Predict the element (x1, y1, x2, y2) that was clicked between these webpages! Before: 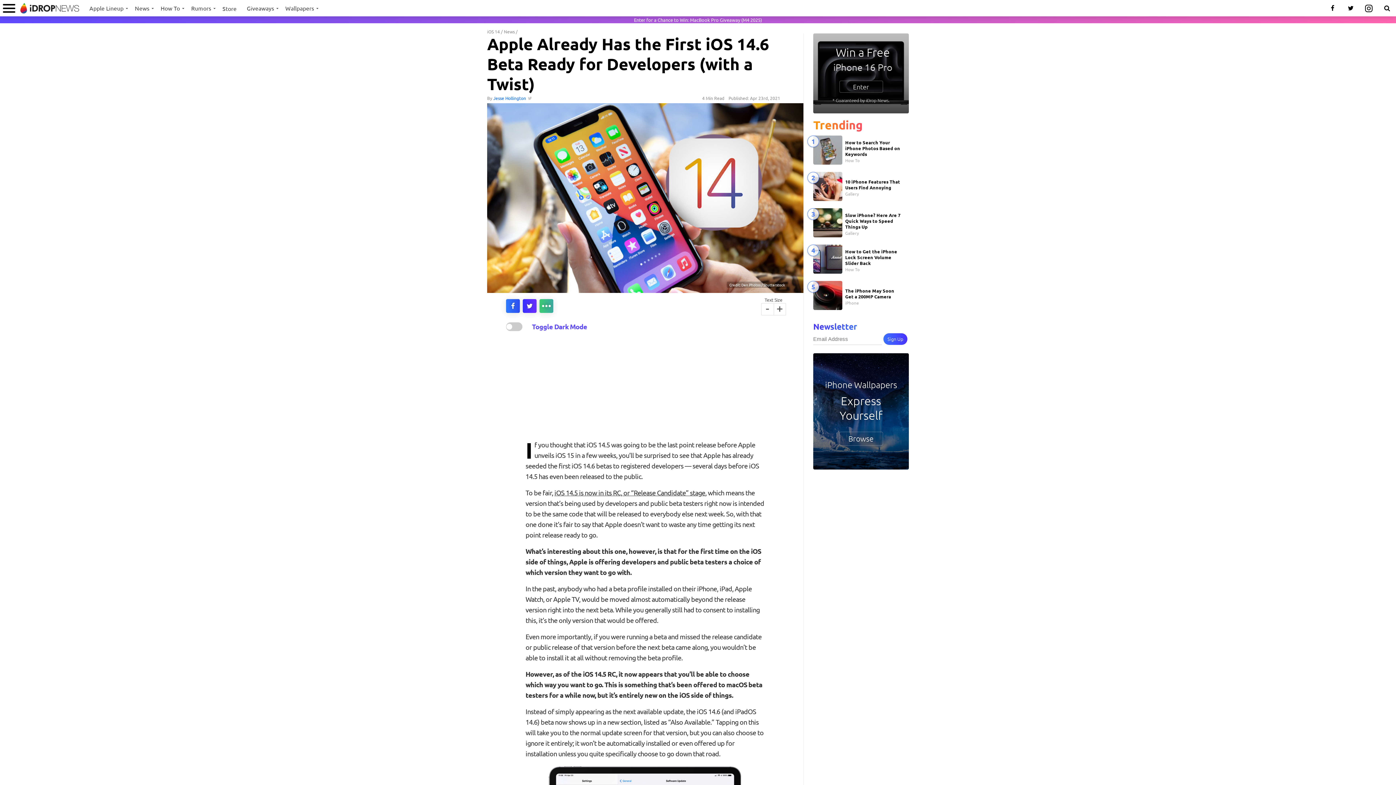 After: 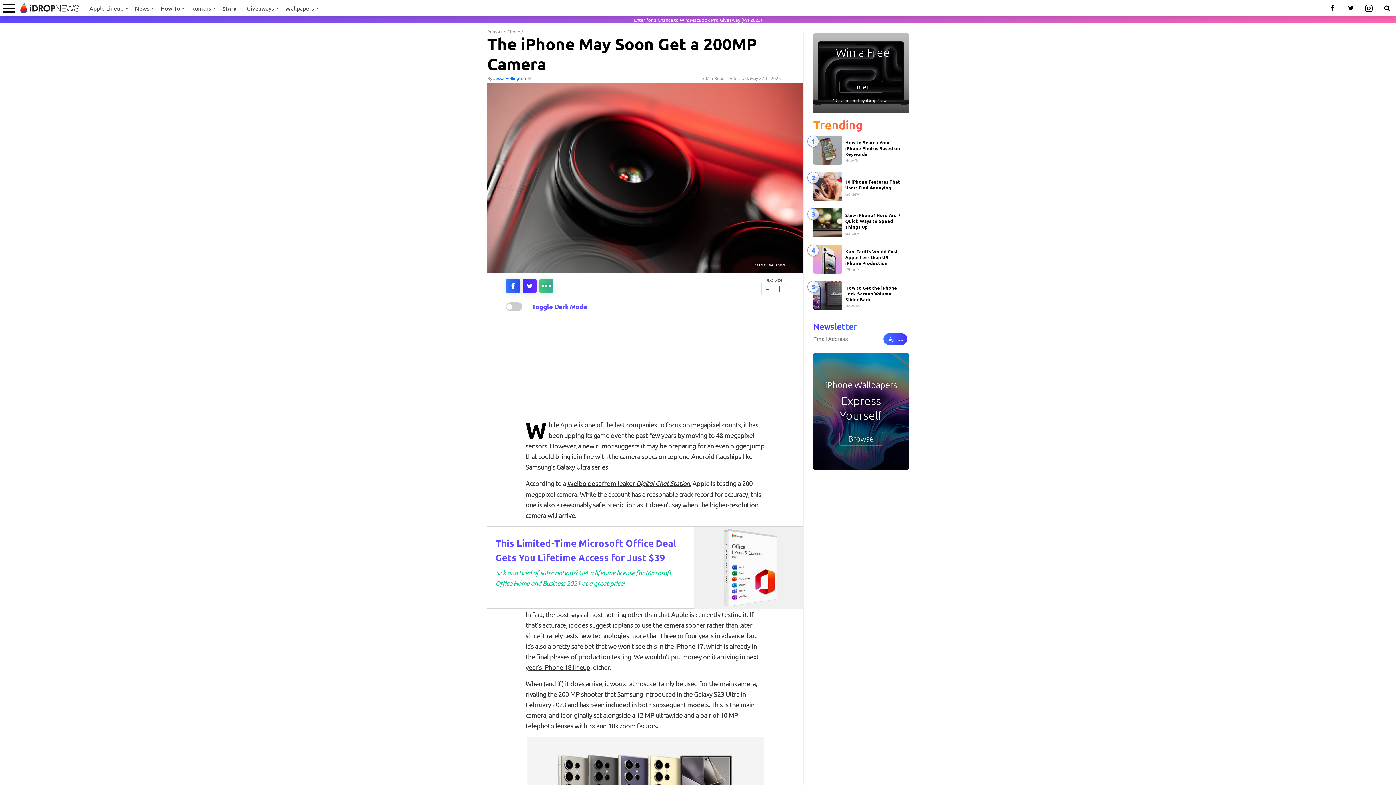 Action: bbox: (813, 281, 909, 310) label: The iPhone May Soon Get a 200MP Camera
iPhone